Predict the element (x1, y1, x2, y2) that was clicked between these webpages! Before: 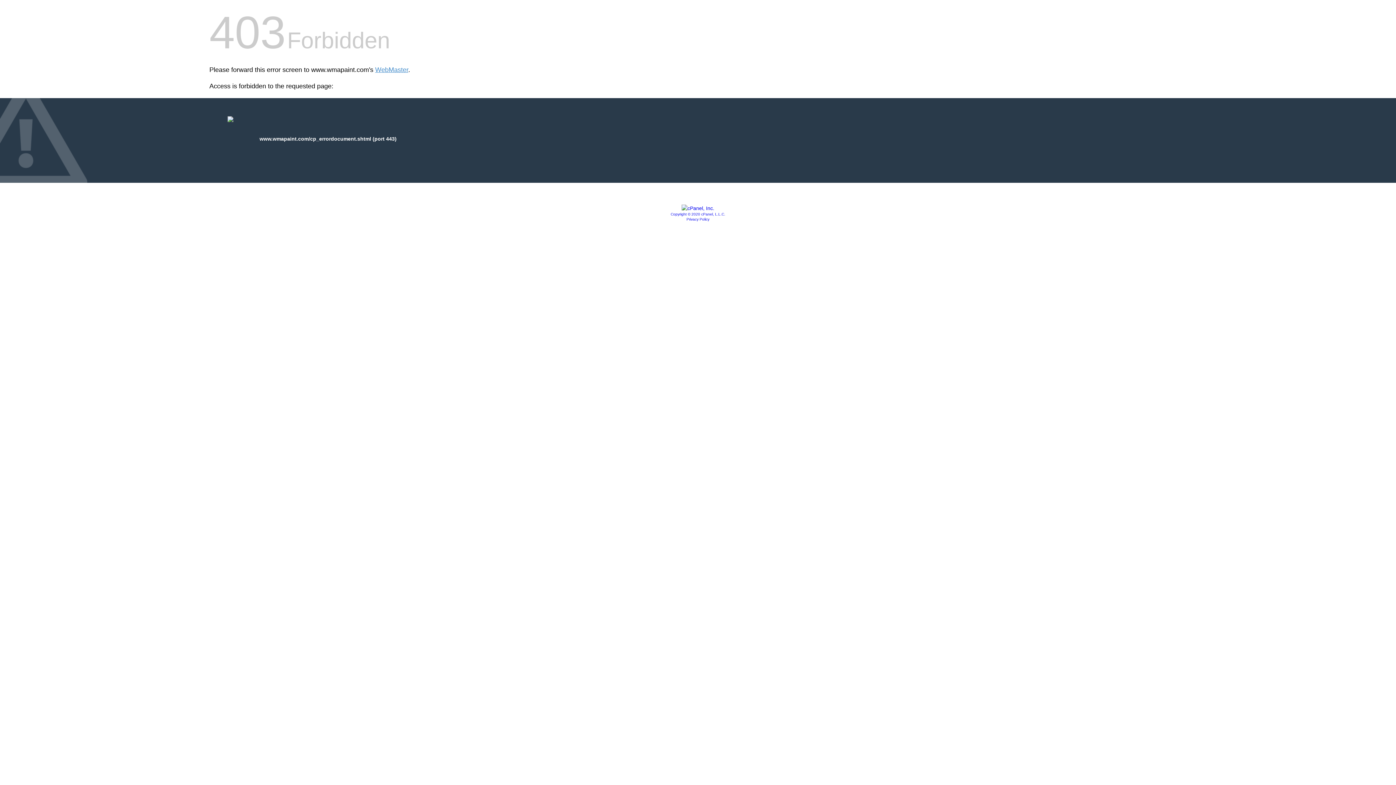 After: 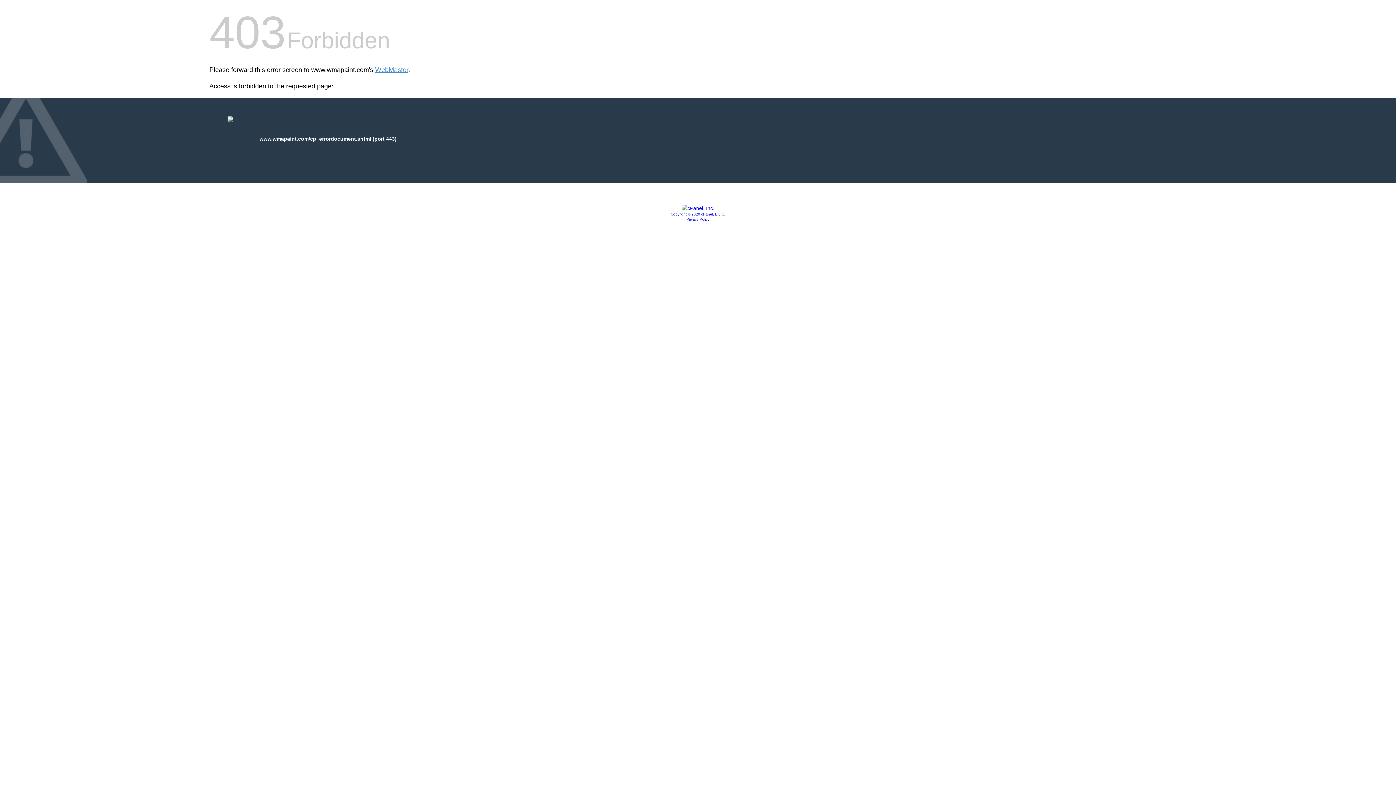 Action: bbox: (681, 205, 714, 211)